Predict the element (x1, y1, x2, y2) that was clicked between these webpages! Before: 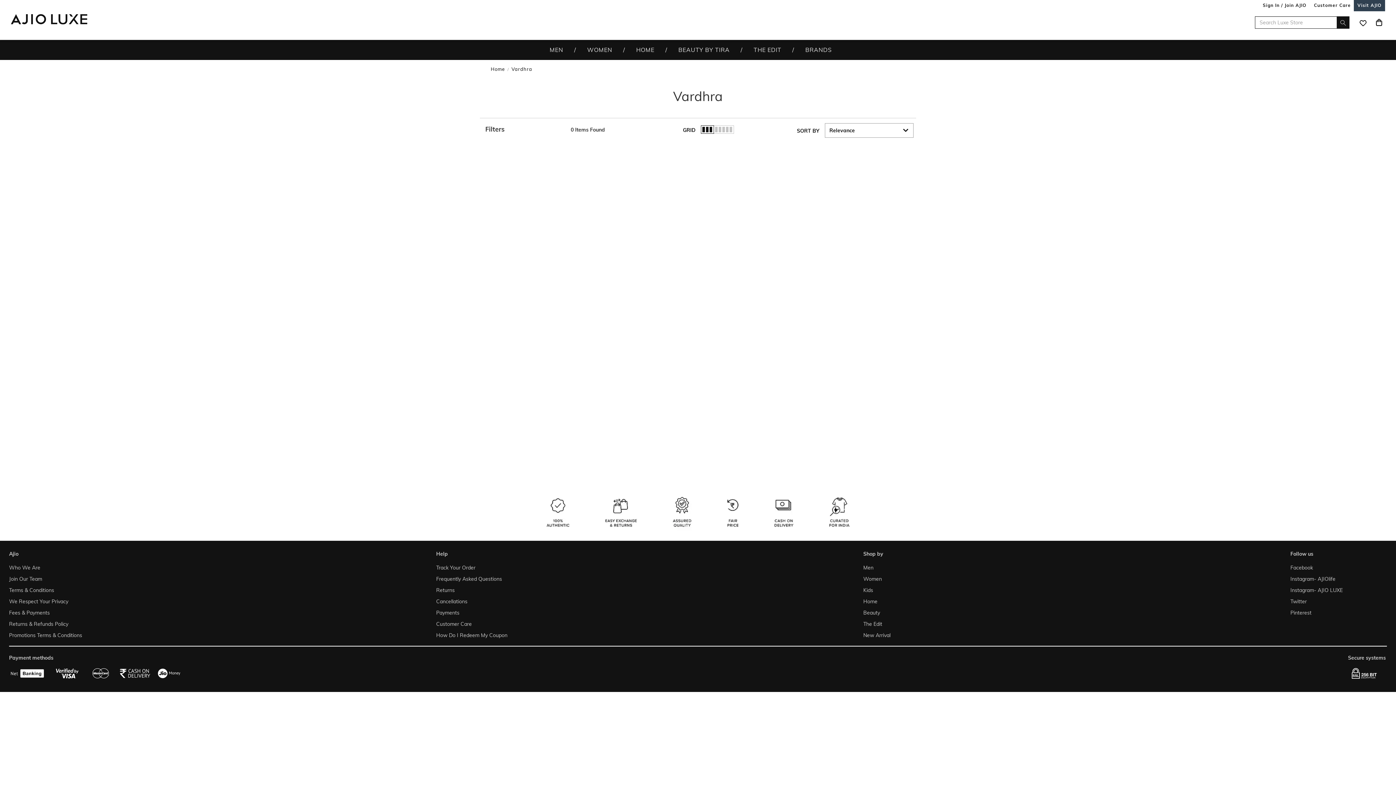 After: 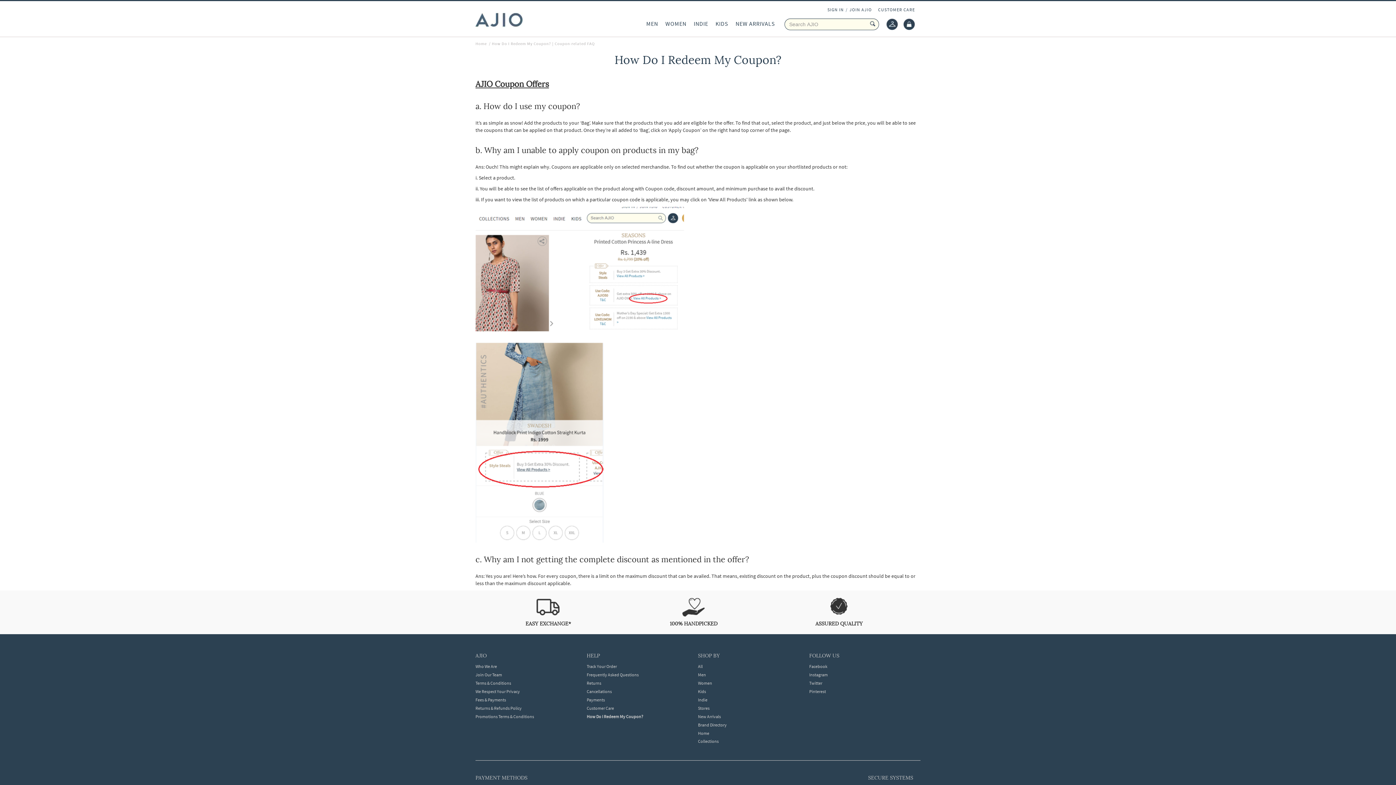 Action: bbox: (436, 631, 863, 639) label: How Do I Redeem My Coupon